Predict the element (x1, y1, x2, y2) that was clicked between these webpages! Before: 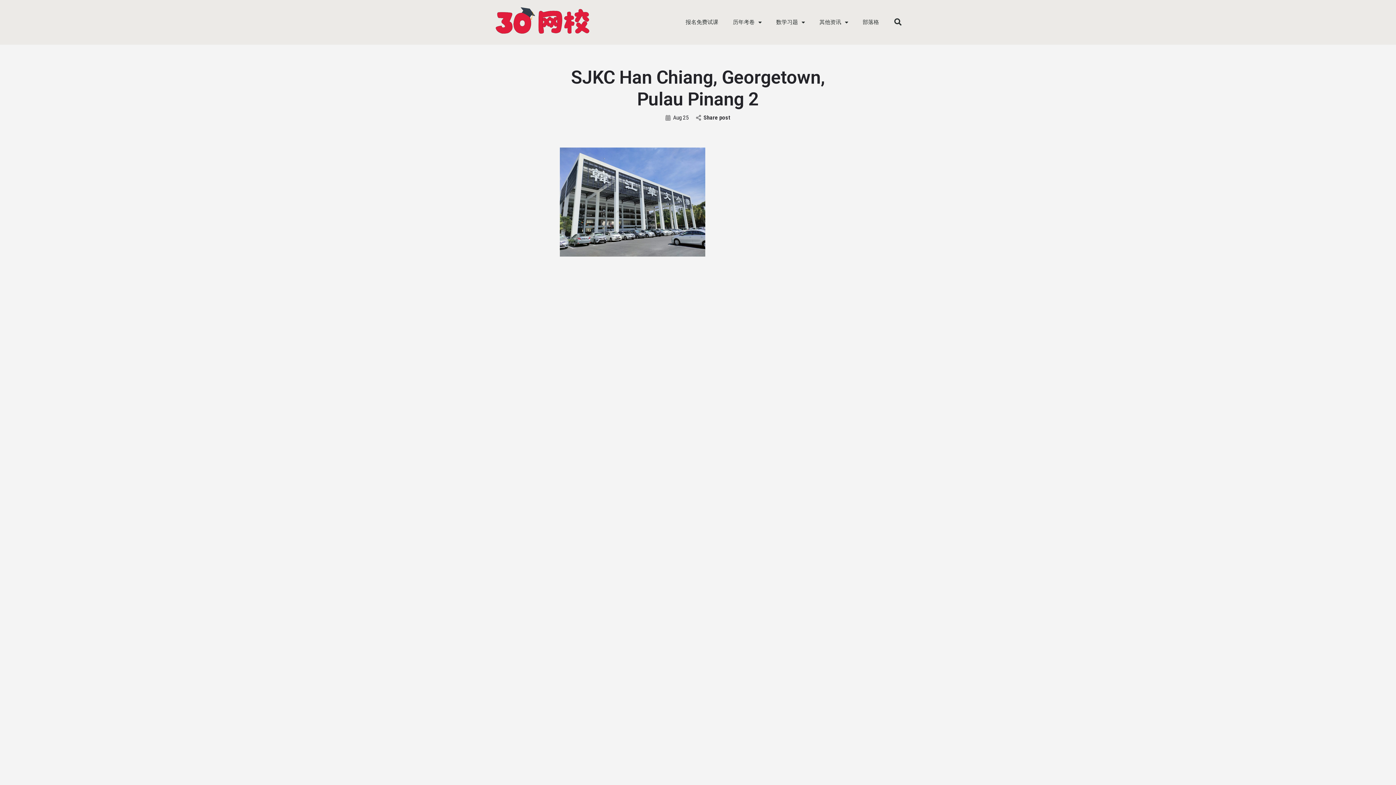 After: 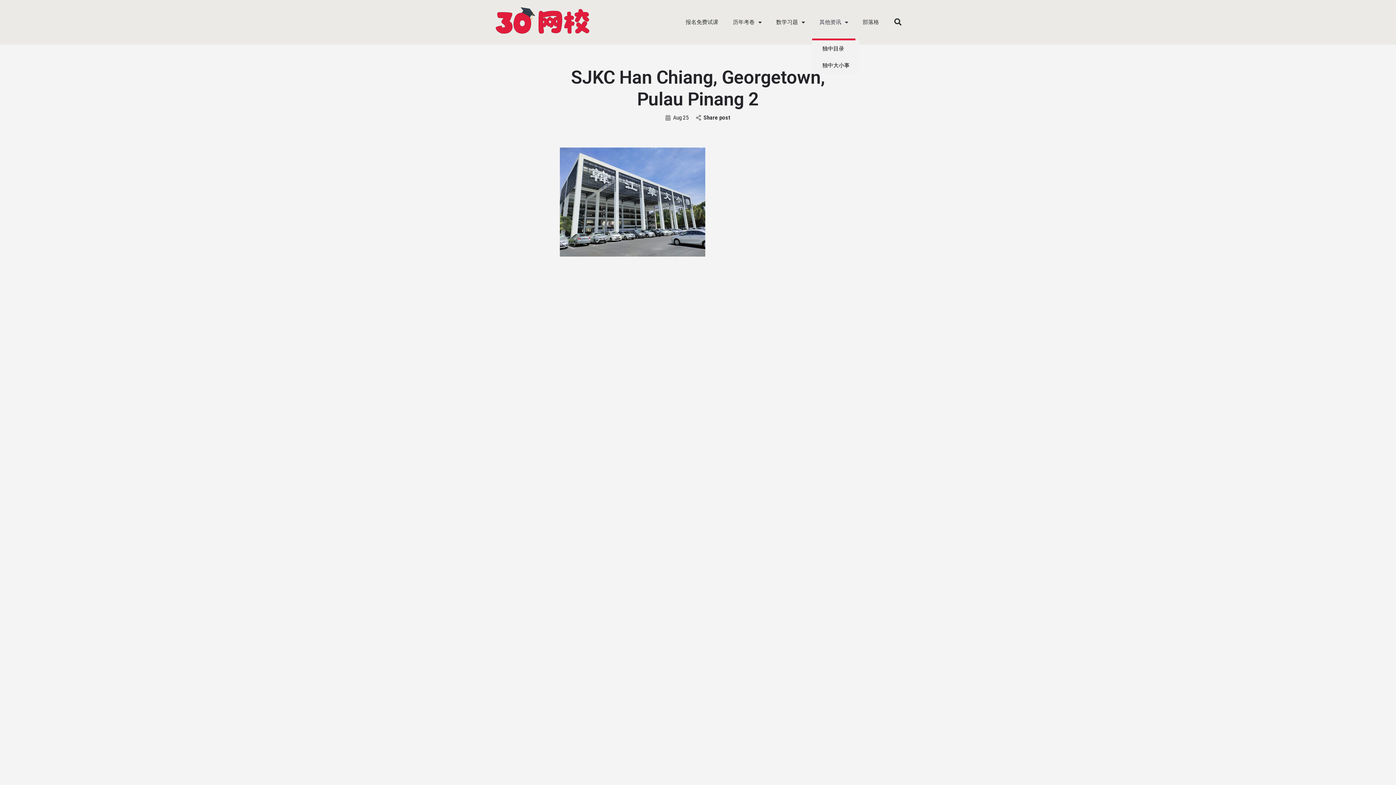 Action: label: 其他资讯 bbox: (812, 4, 855, 40)